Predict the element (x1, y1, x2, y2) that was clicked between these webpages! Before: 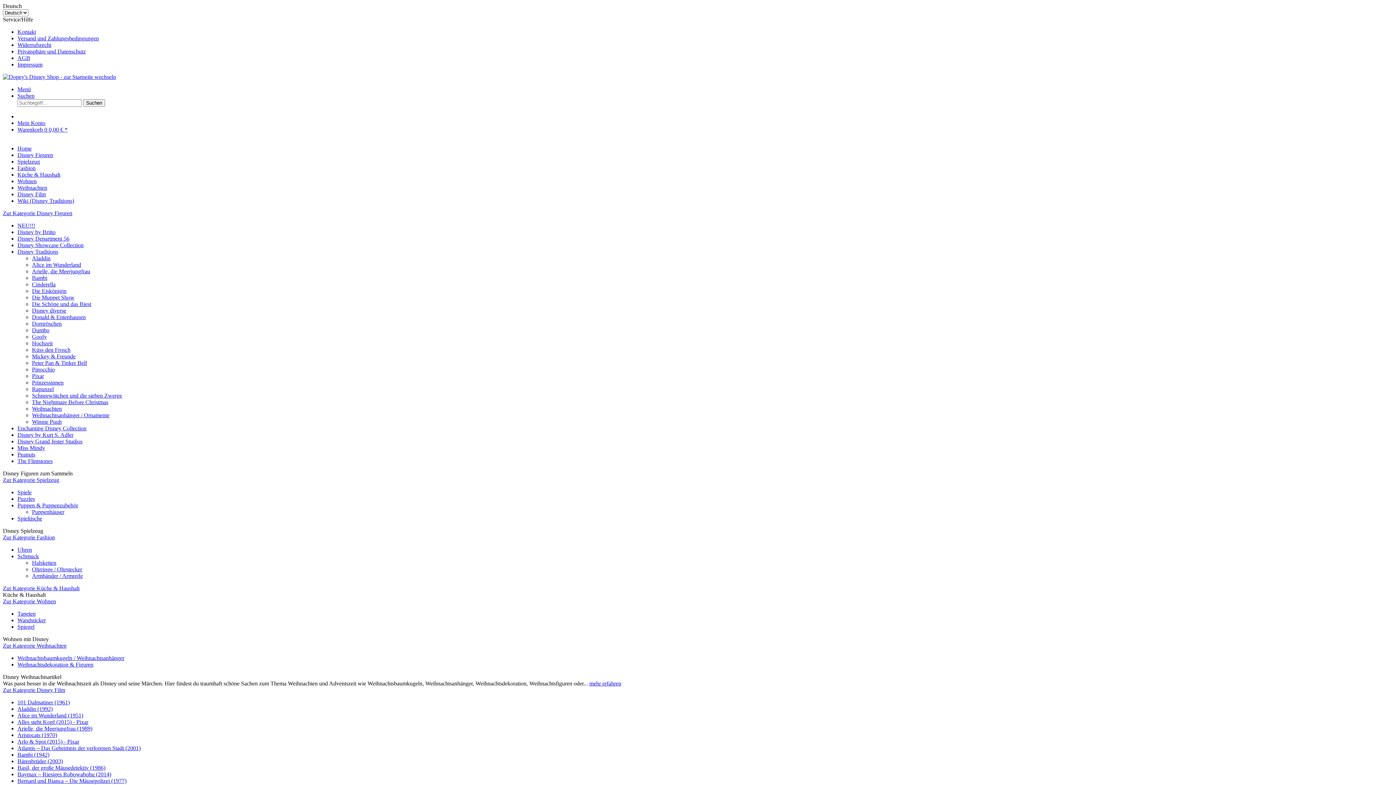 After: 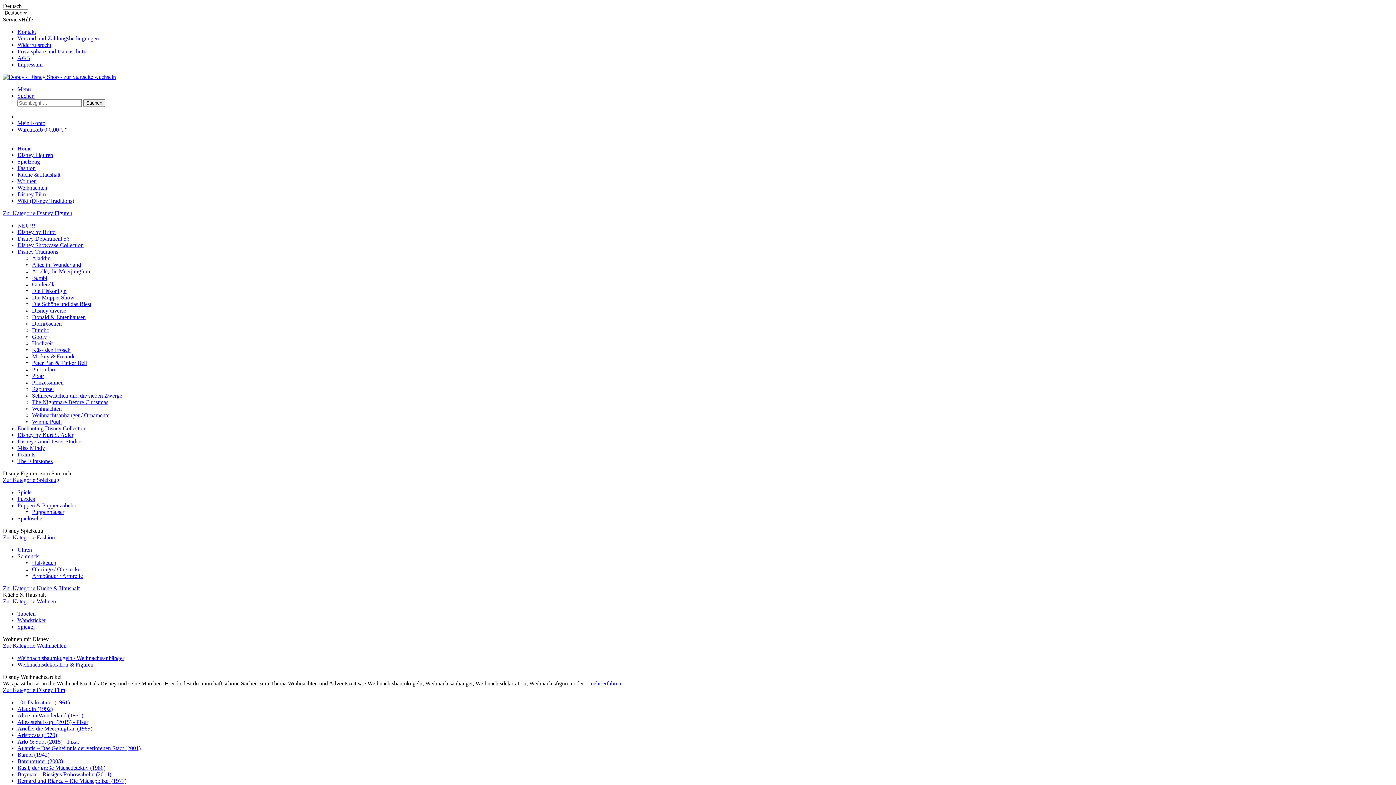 Action: bbox: (32, 281, 55, 287) label: Cinderella